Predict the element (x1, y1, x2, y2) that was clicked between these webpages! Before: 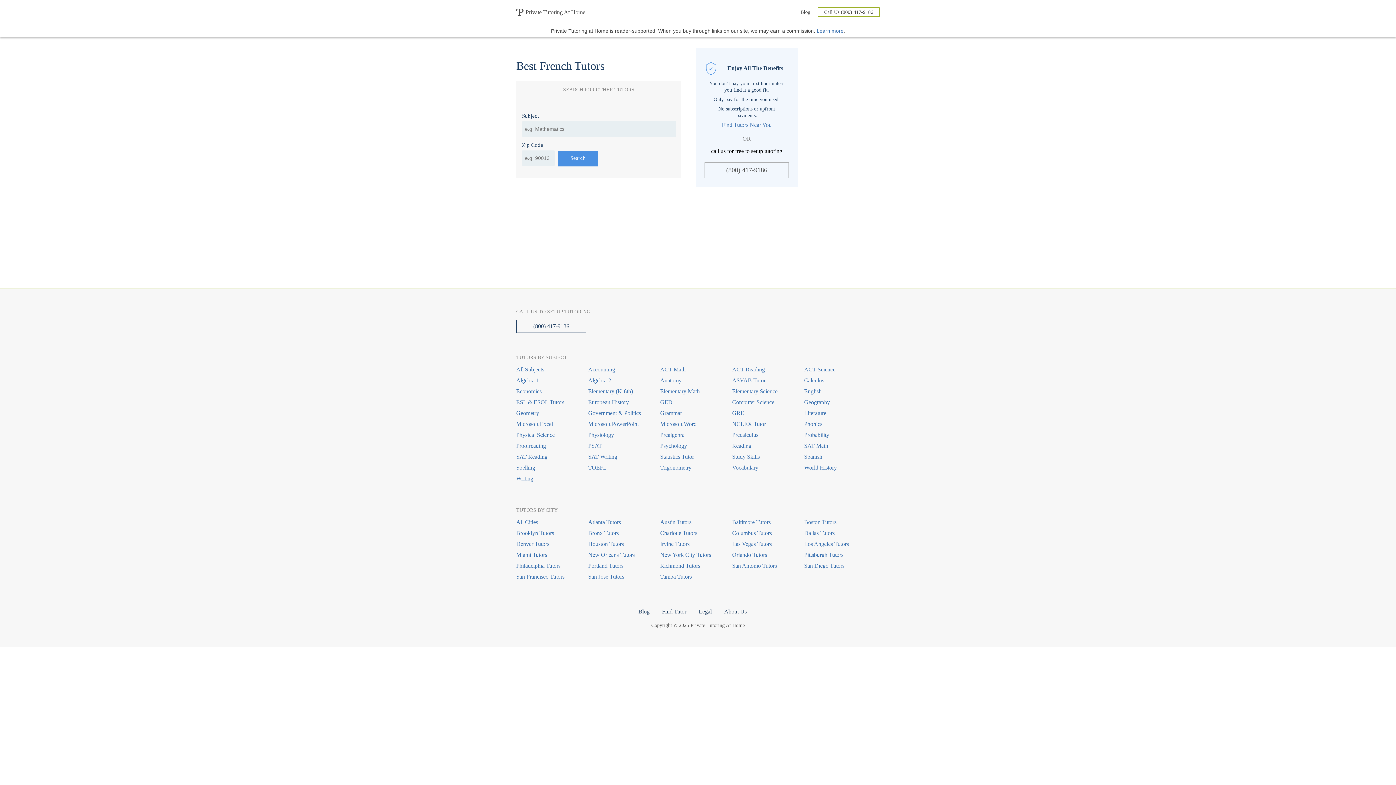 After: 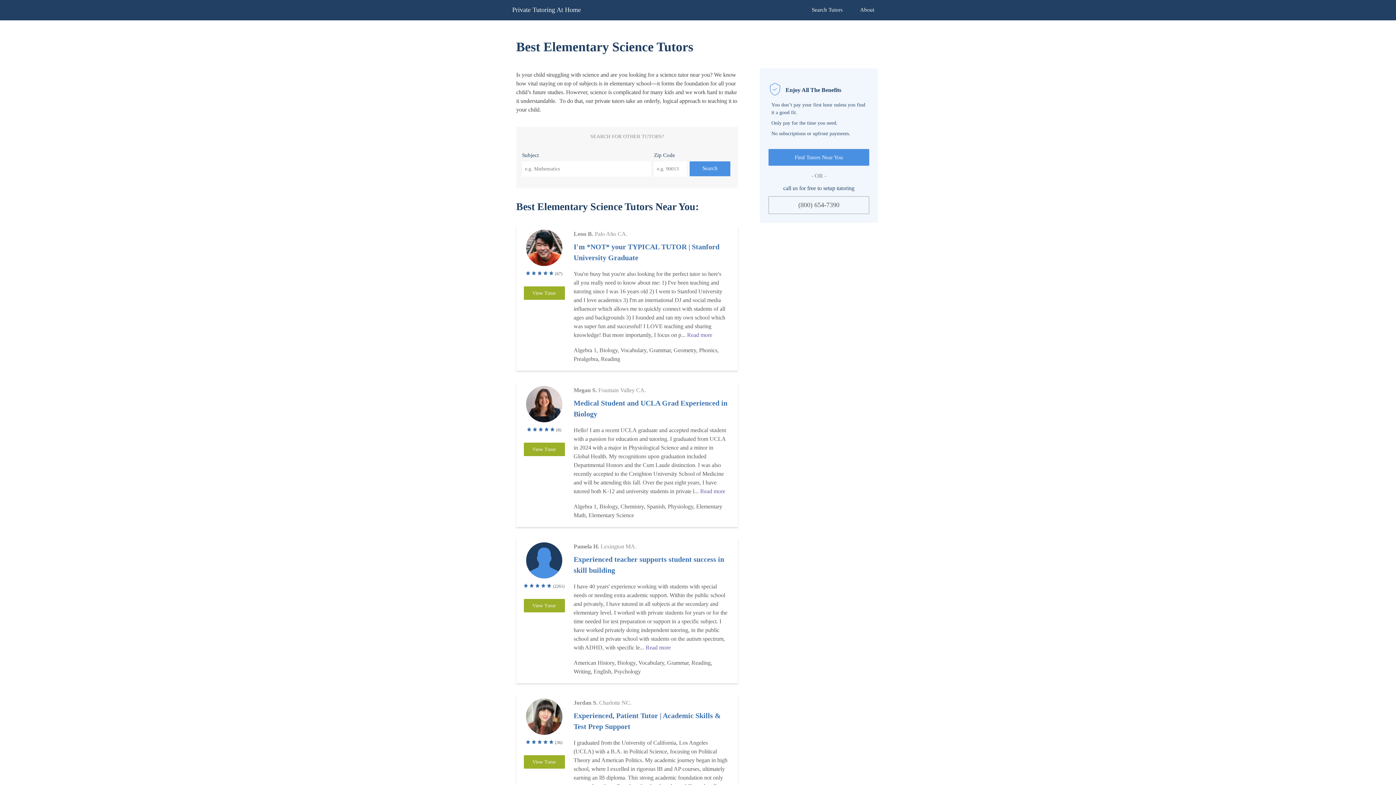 Action: label: Elementary Science bbox: (732, 387, 794, 395)